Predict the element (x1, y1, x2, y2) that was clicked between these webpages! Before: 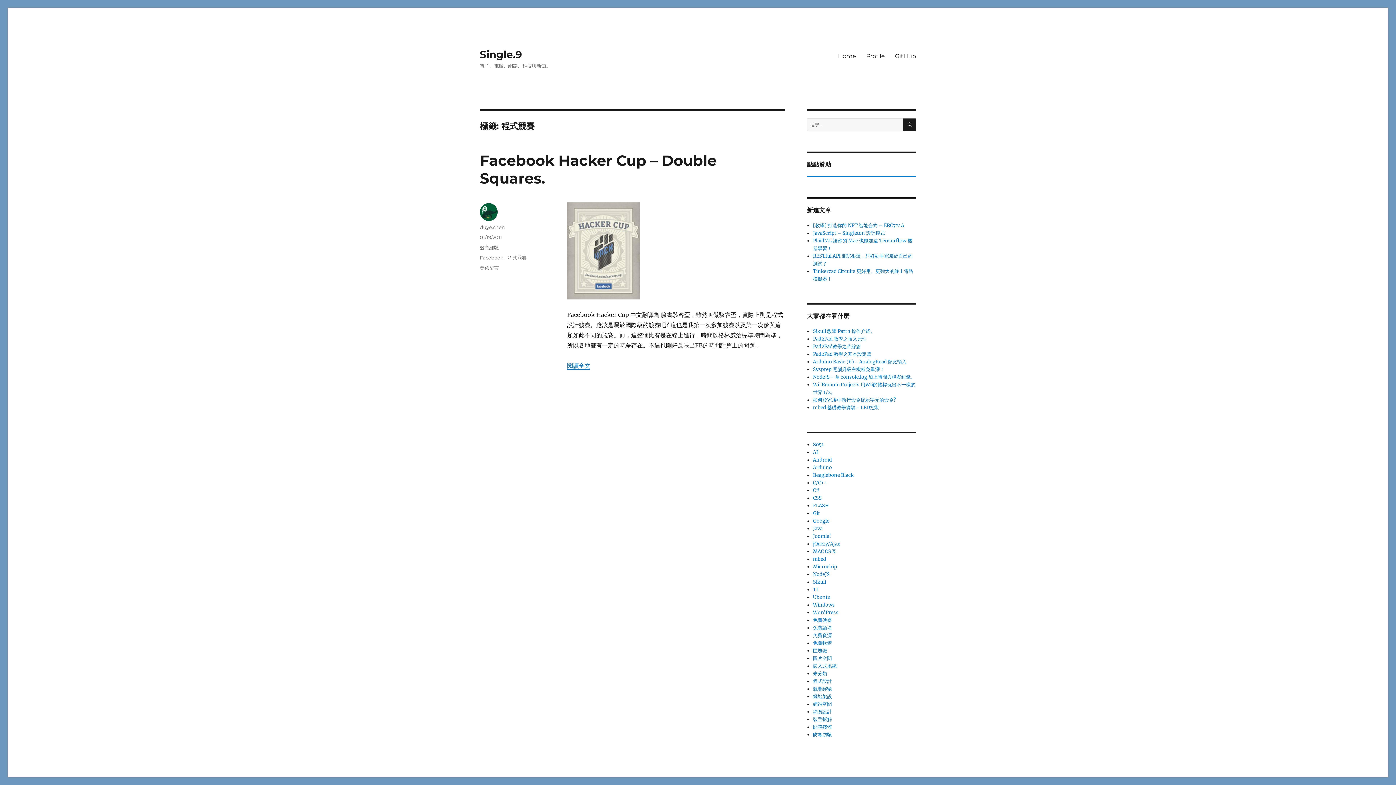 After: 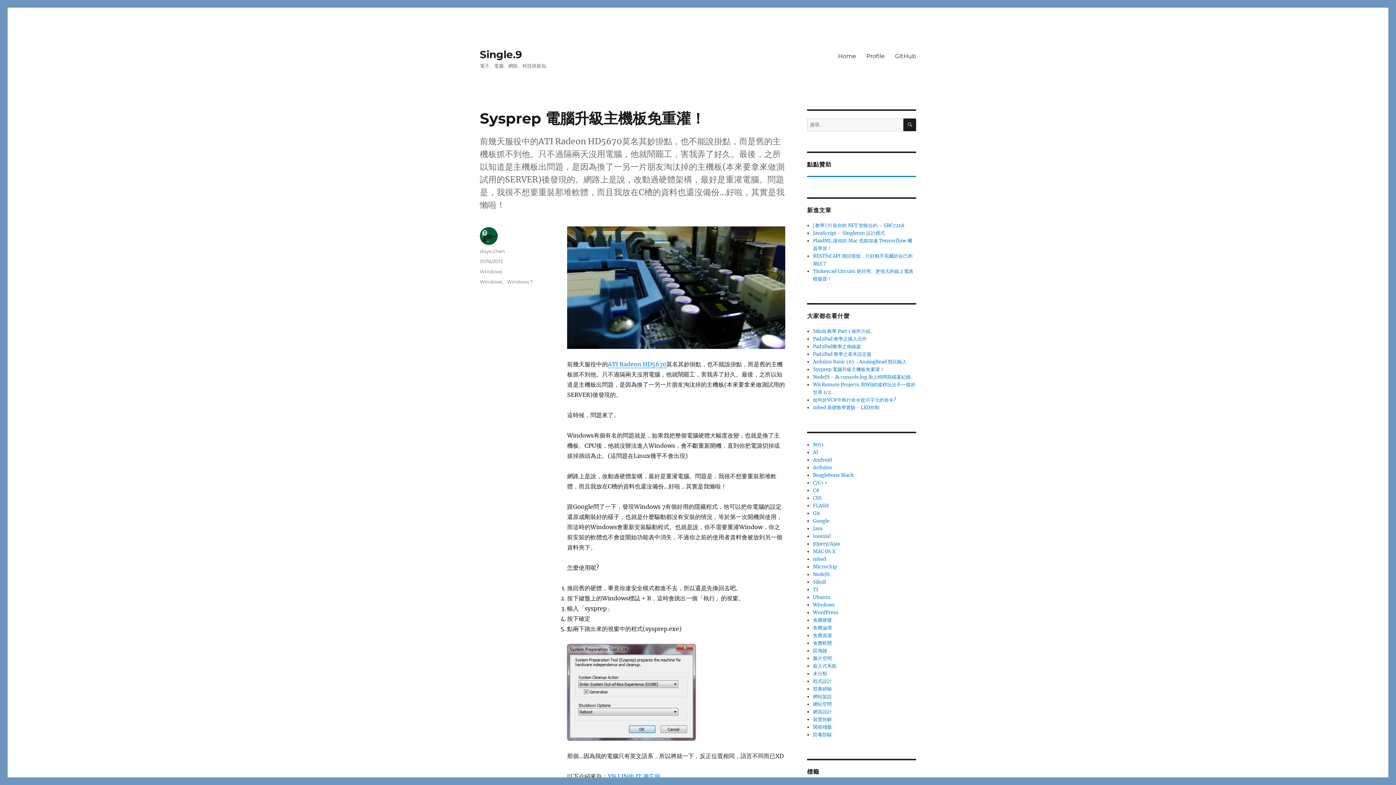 Action: bbox: (813, 366, 884, 372) label: Sysprep 電腦升級主機板免重灌！